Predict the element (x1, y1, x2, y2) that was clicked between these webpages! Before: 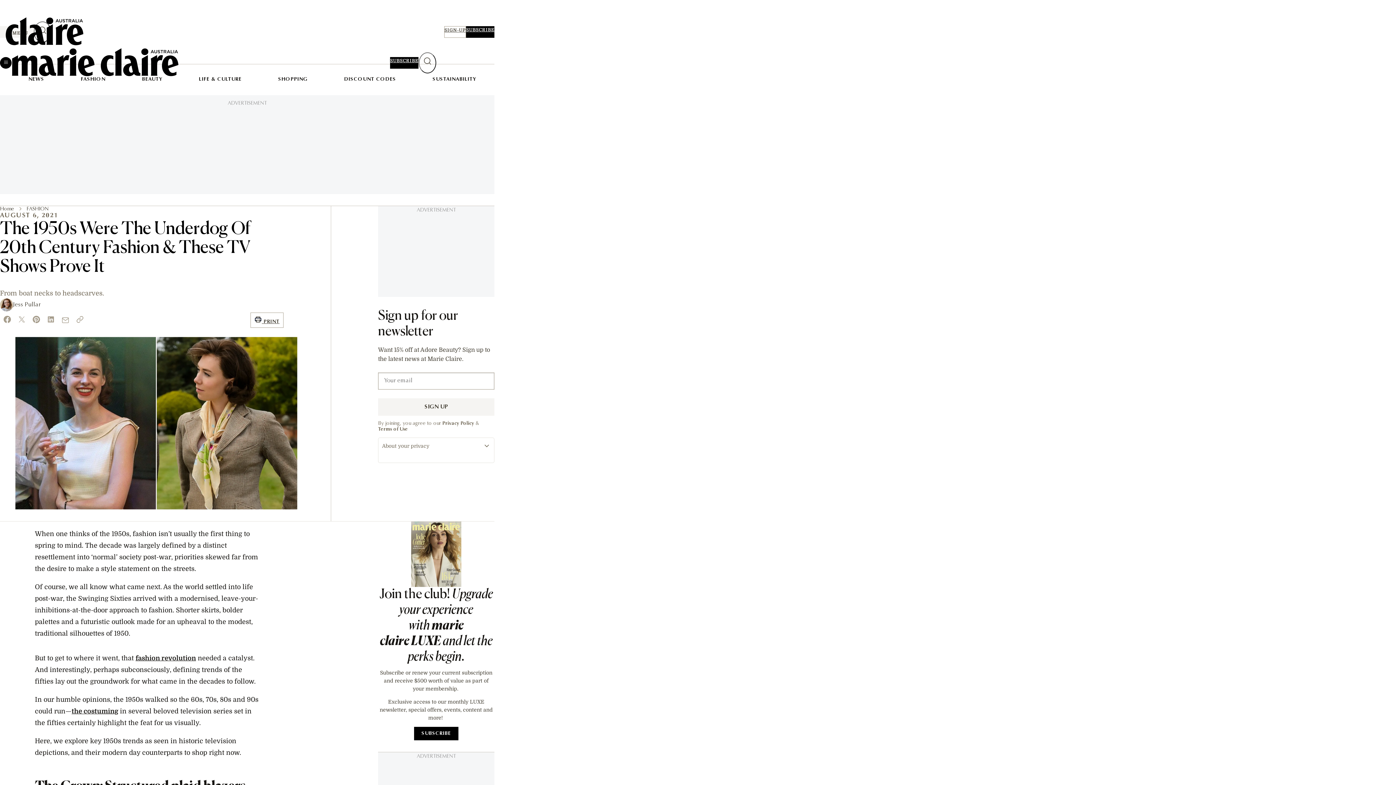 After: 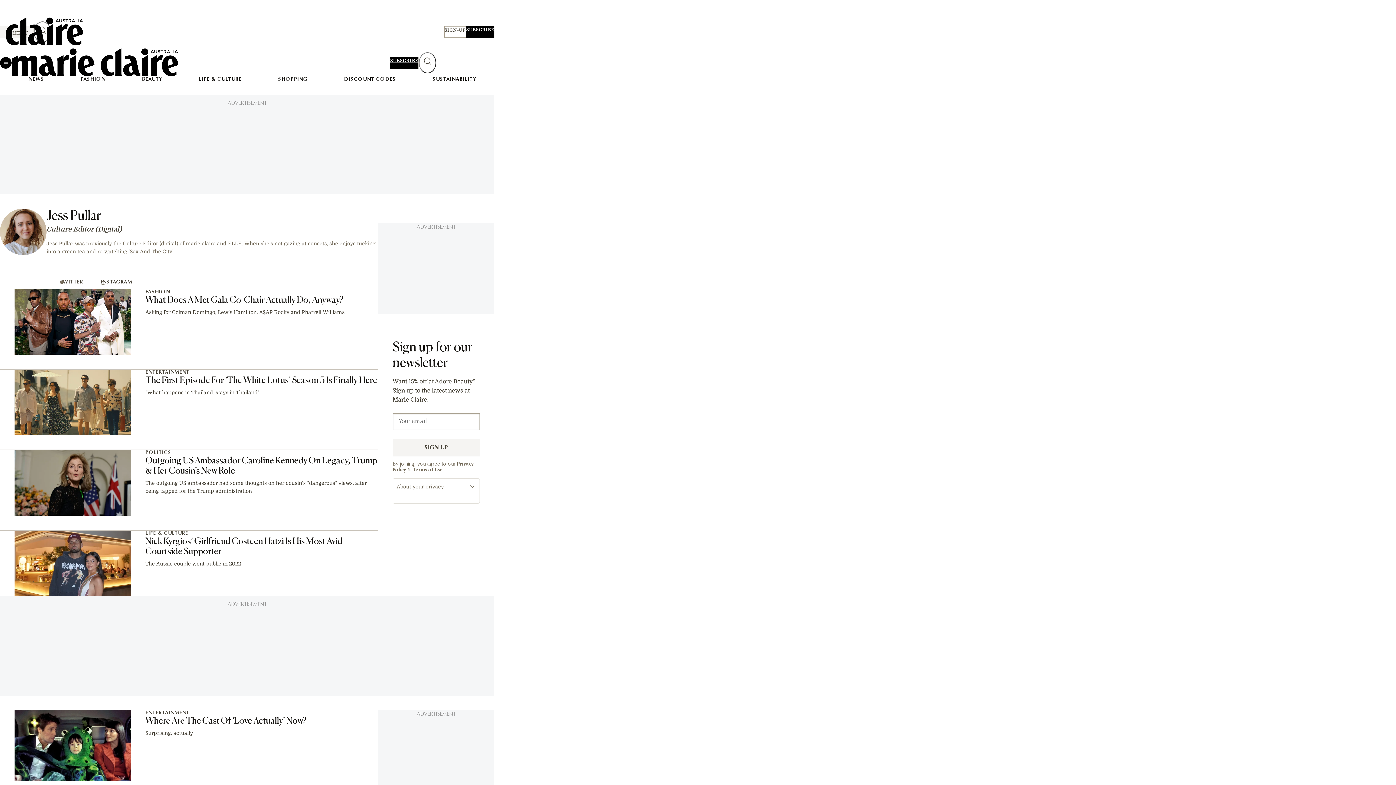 Action: label: Jess Pullar bbox: (13, 301, 40, 308)